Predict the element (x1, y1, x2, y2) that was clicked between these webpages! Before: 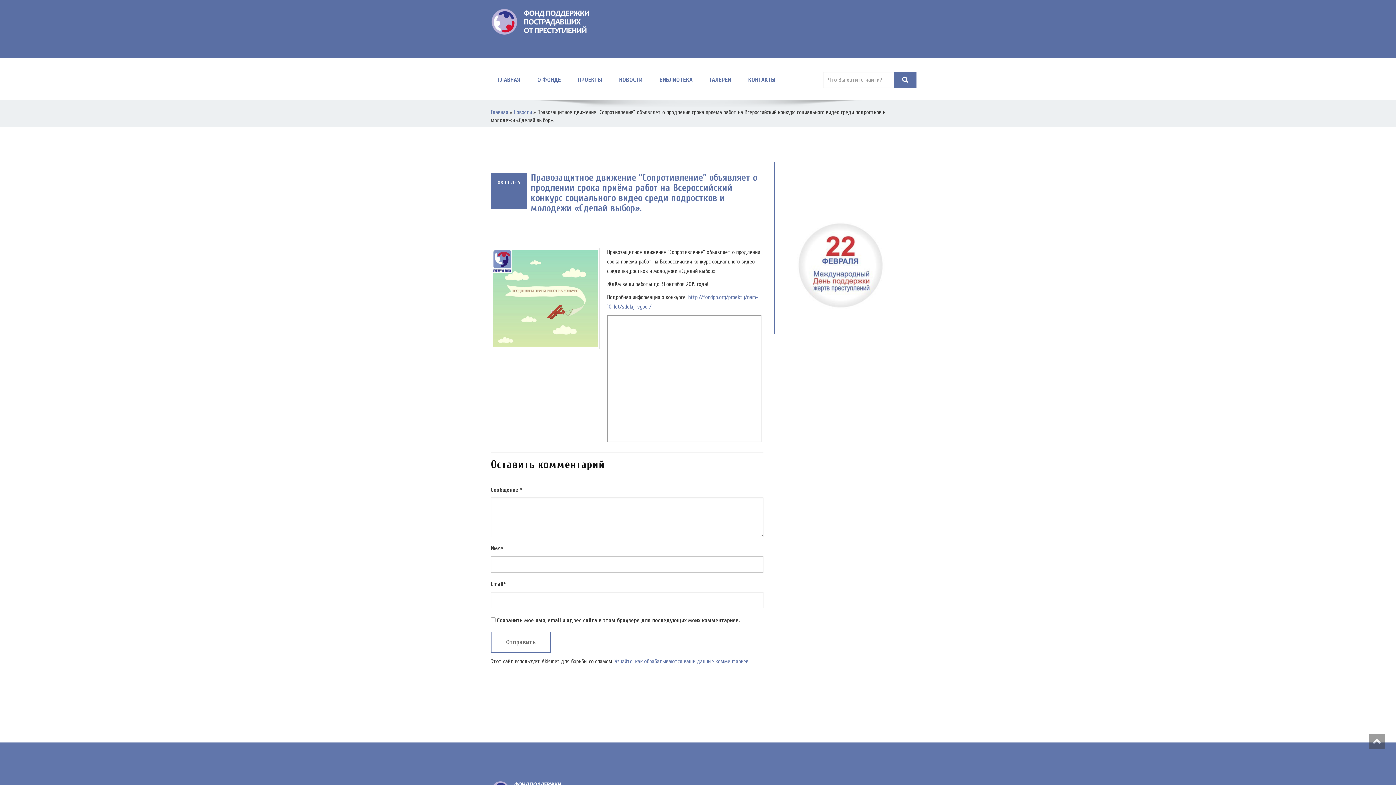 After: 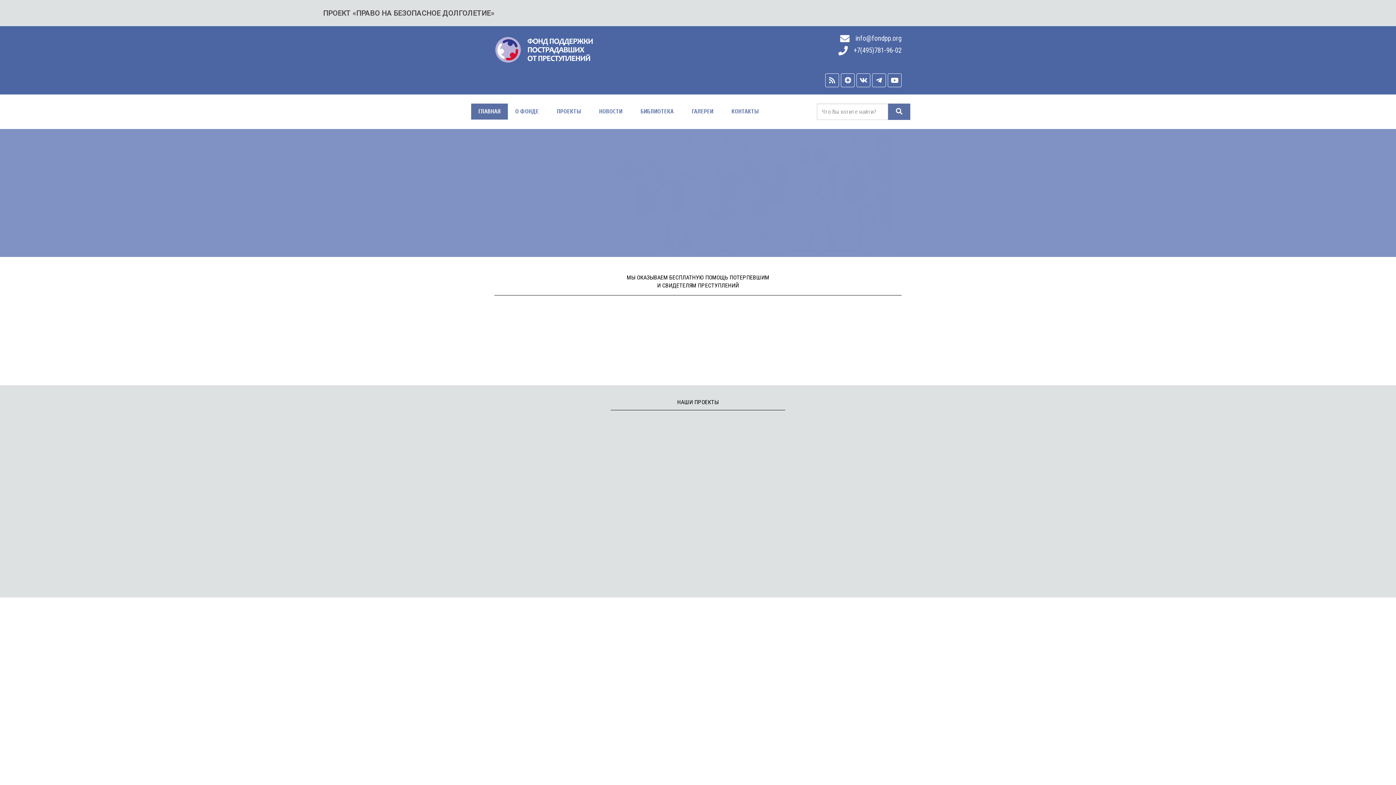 Action: label: ГЛАВНАЯ bbox: (490, 72, 527, 87)